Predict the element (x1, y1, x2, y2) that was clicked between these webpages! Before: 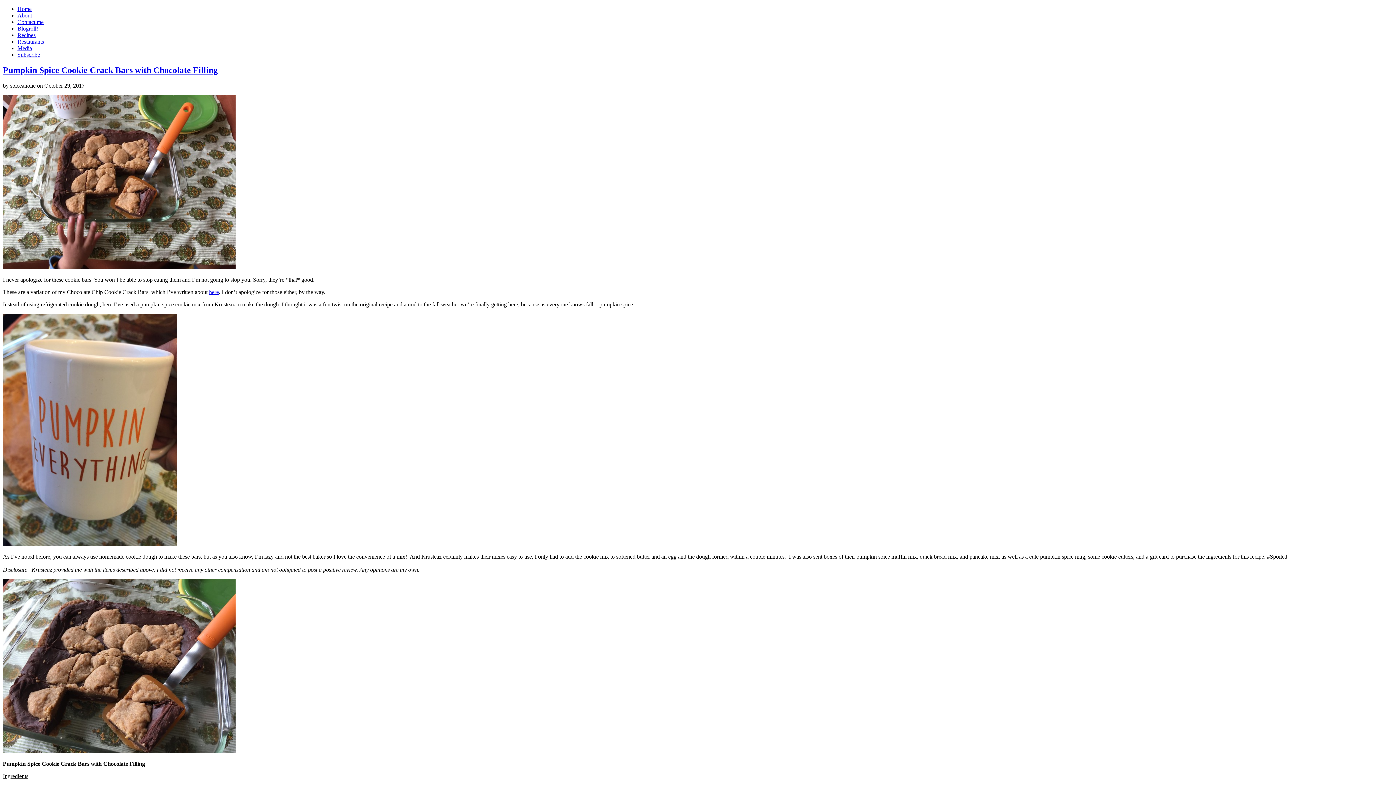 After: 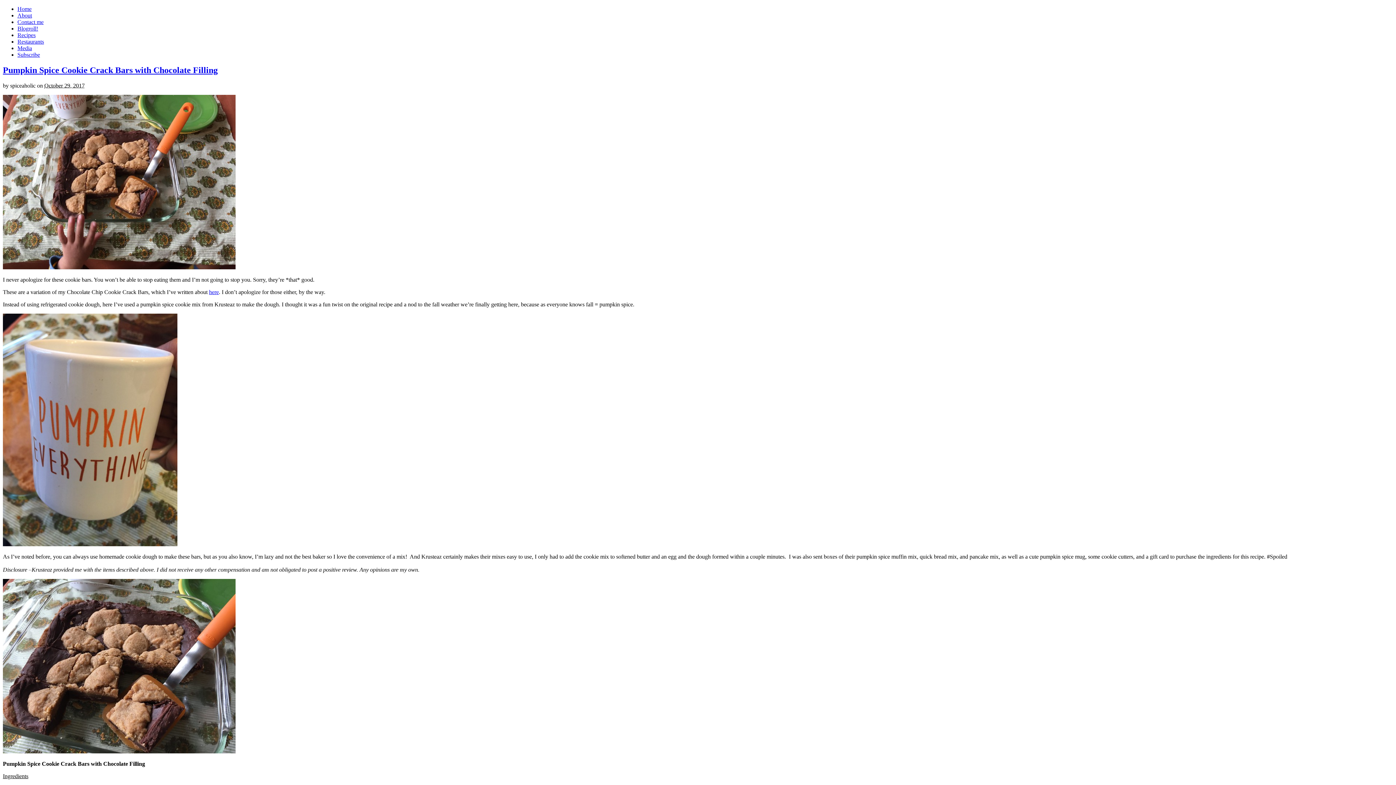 Action: bbox: (17, 25, 38, 31) label: Blogroll!